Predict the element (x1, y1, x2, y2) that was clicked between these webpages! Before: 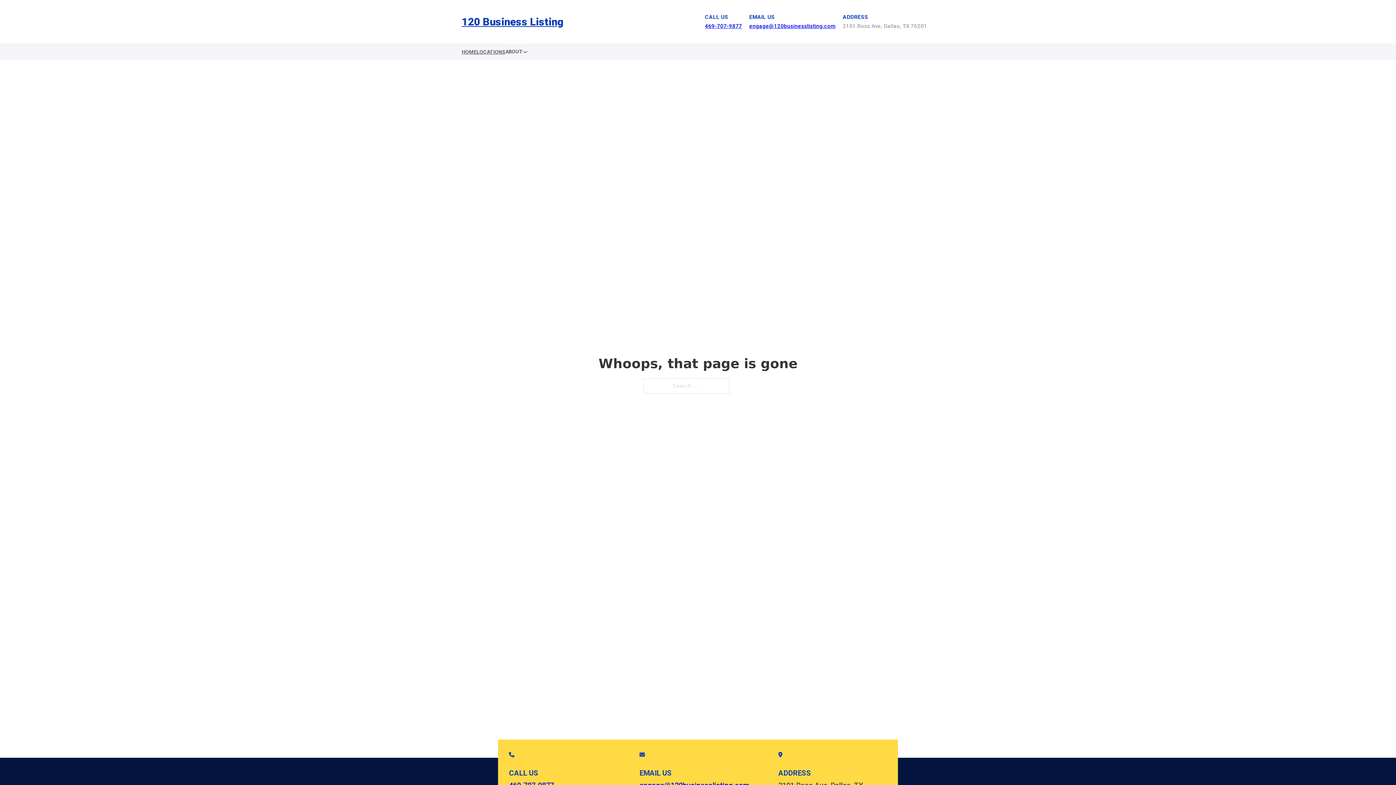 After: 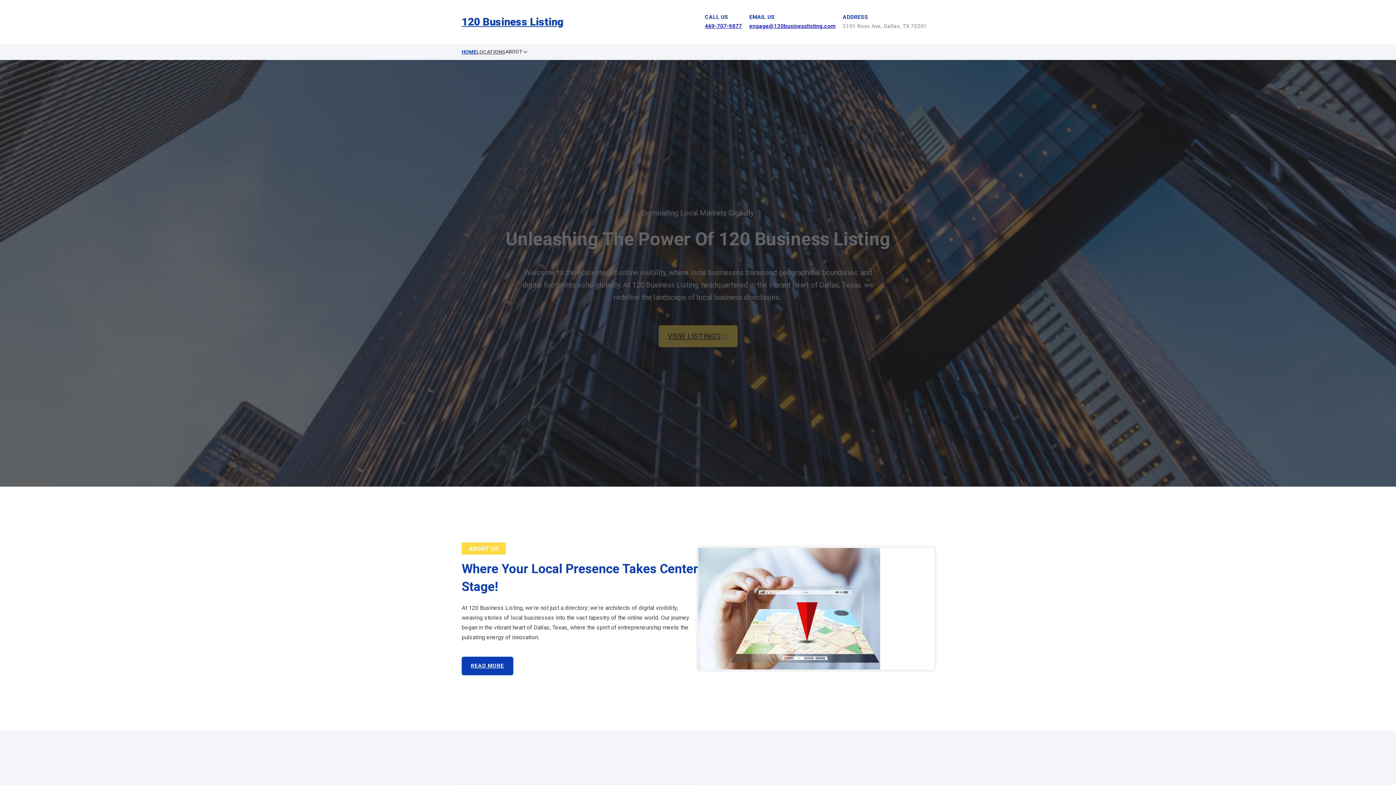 Action: bbox: (461, 47, 476, 56) label: HOME